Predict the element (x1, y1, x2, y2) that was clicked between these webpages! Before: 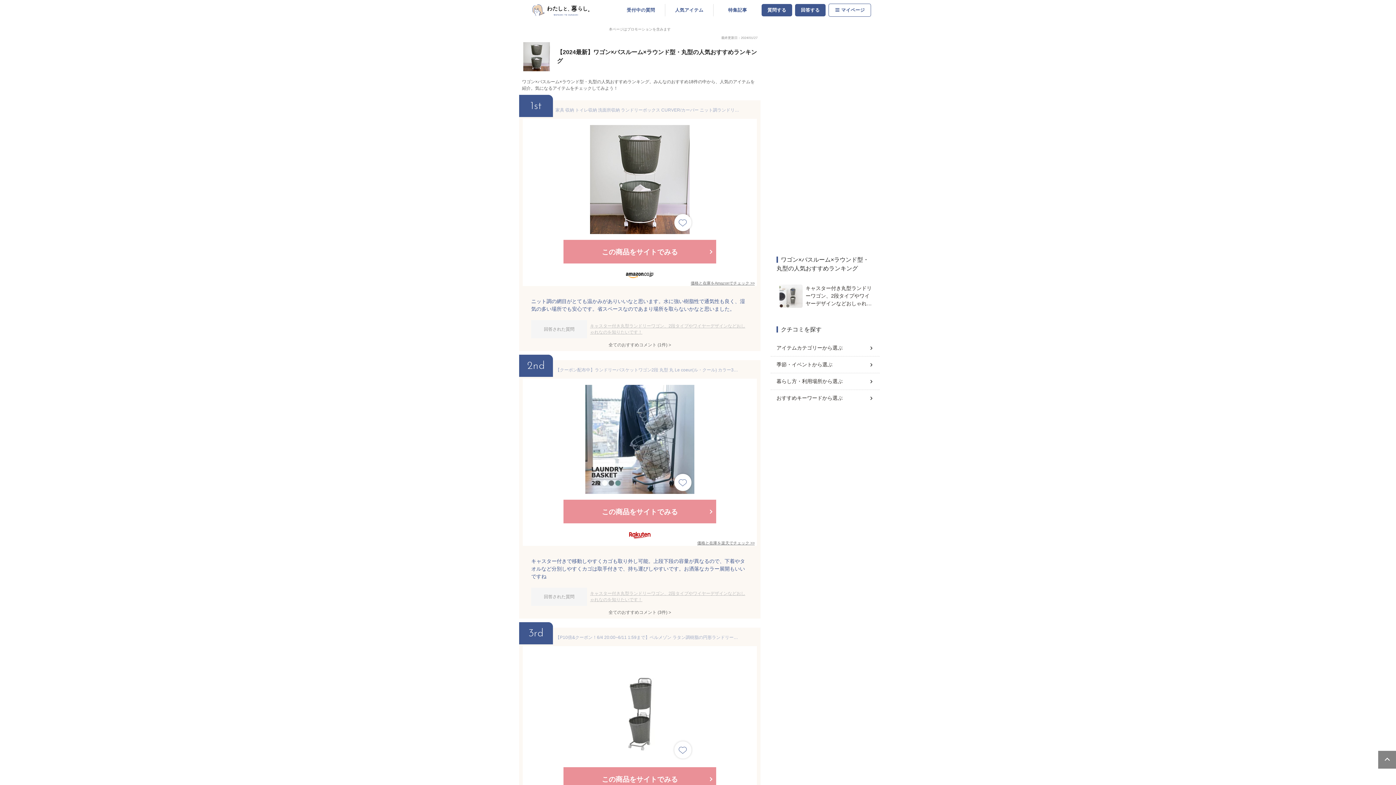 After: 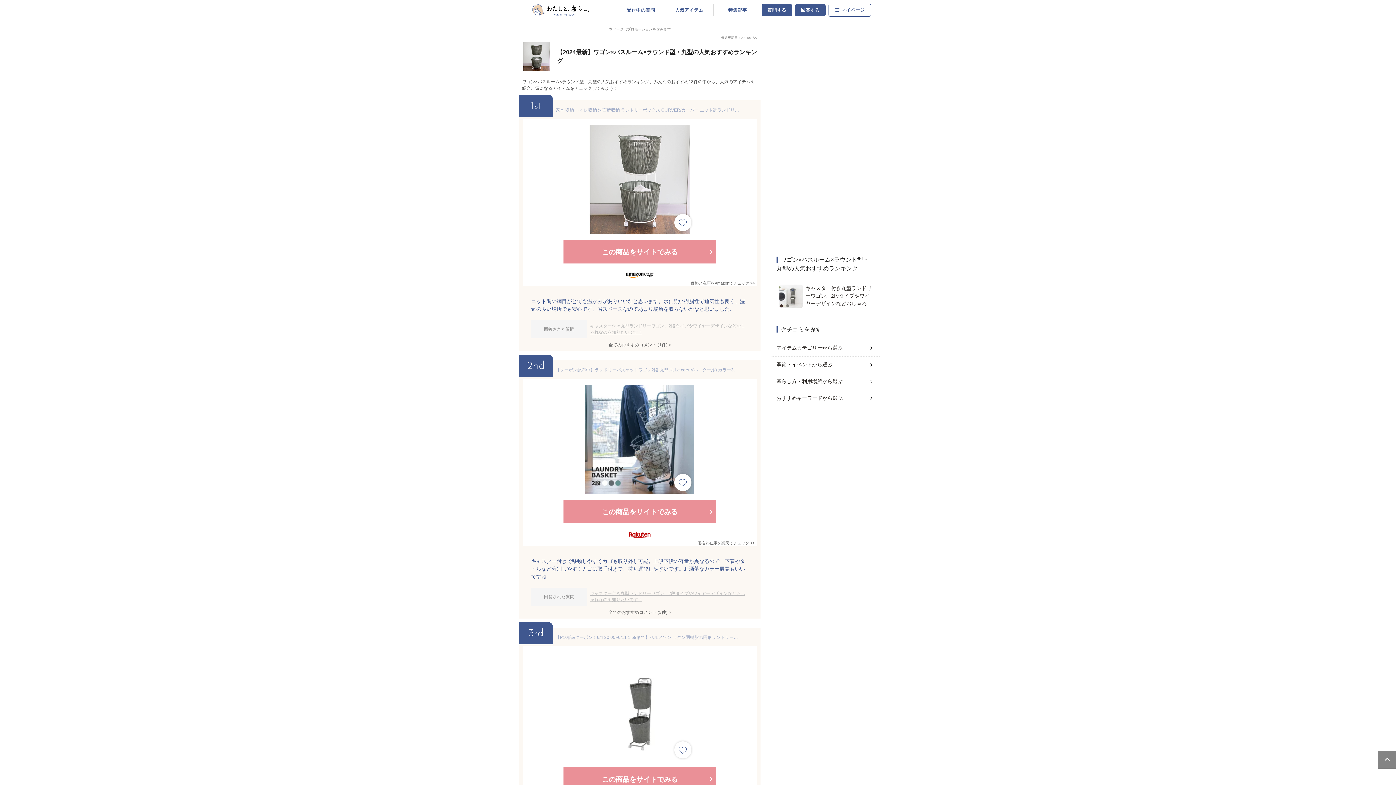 Action: bbox: (519, 107, 760, 240) label: 家具 収納 トイレ収納 洗面所収納 ランドリーボックス CURVER/カーバー ニット調ランドリーワゴン＋バスケットセット（ラウンド用ワゴン2段＋ラウンドタイプ×2個） 633714(サイズはありません ウ：ブラウンケイ)